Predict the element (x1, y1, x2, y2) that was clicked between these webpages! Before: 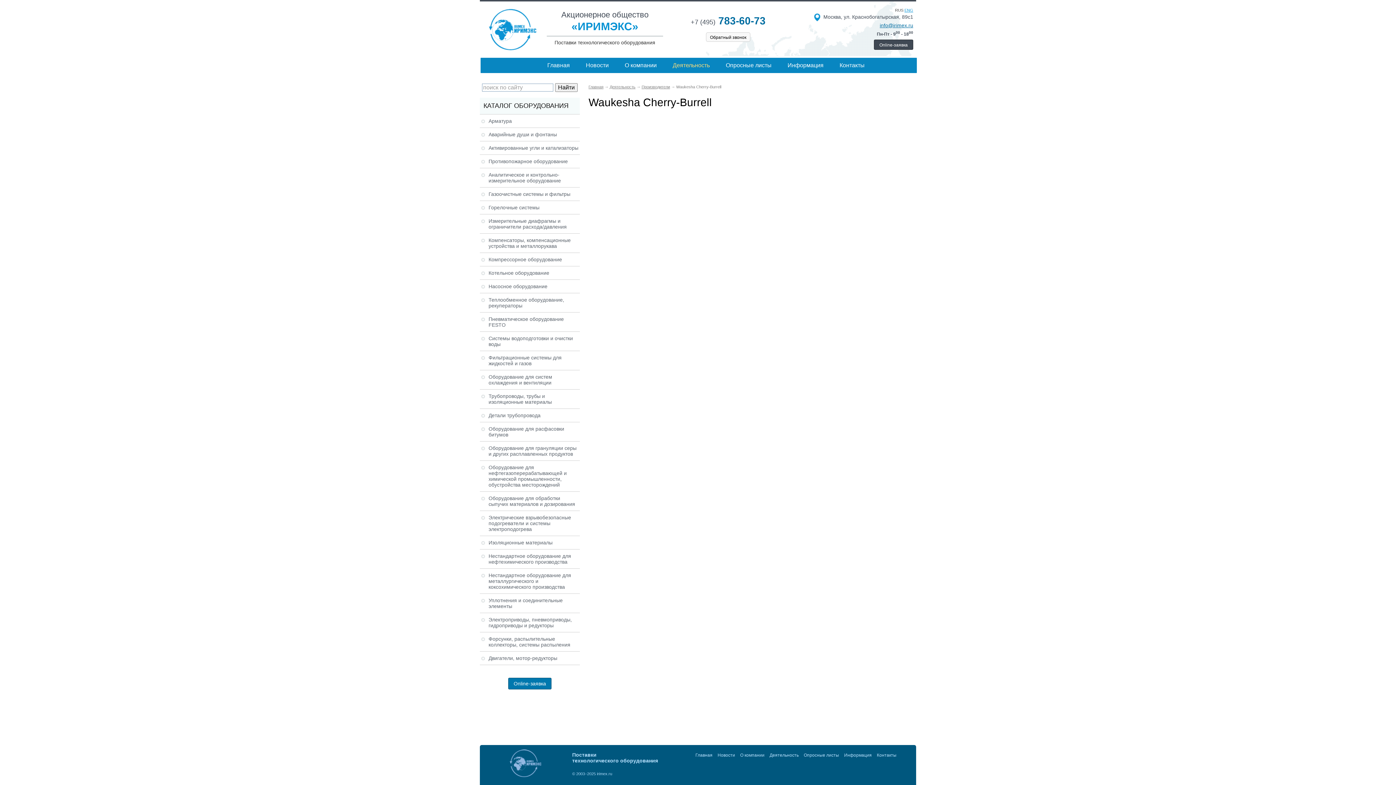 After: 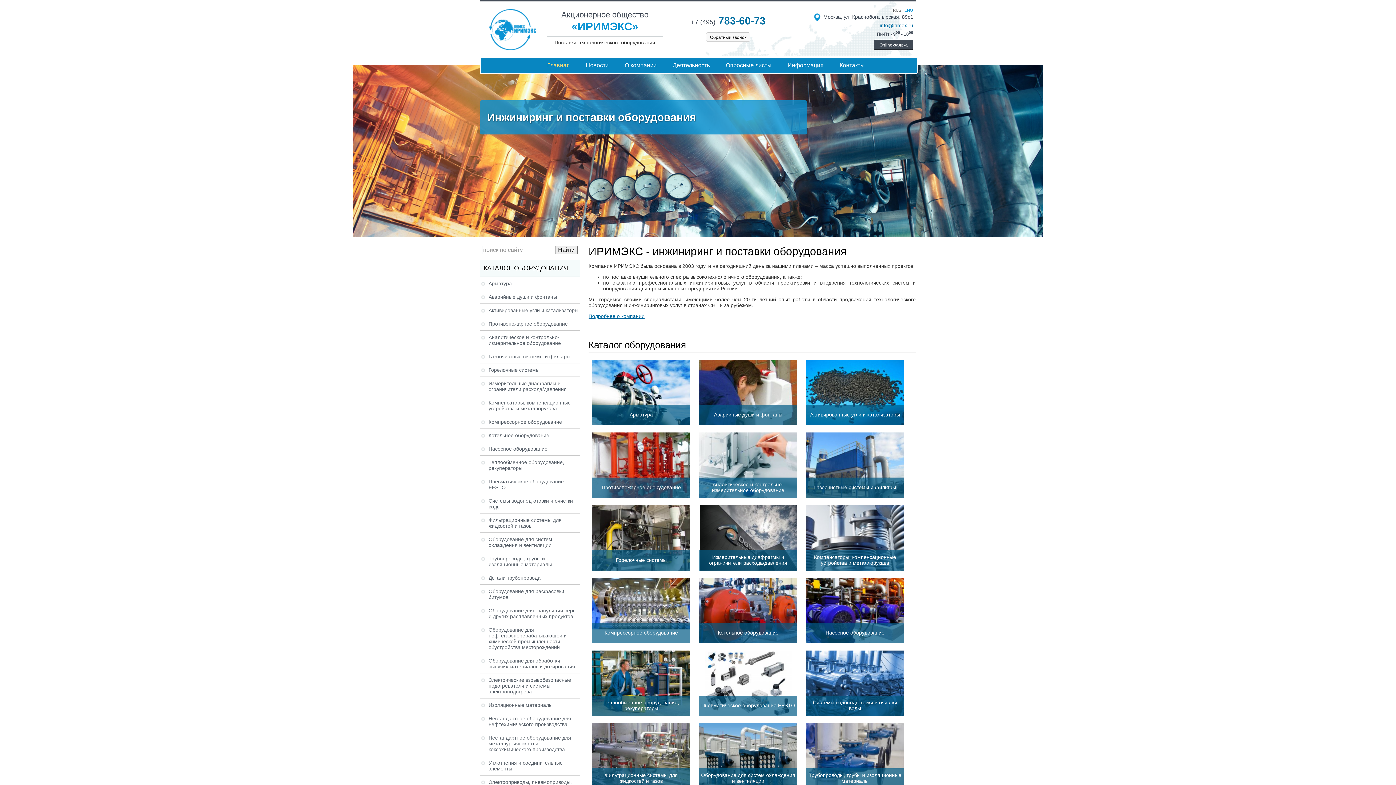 Action: bbox: (487, 46, 538, 52)